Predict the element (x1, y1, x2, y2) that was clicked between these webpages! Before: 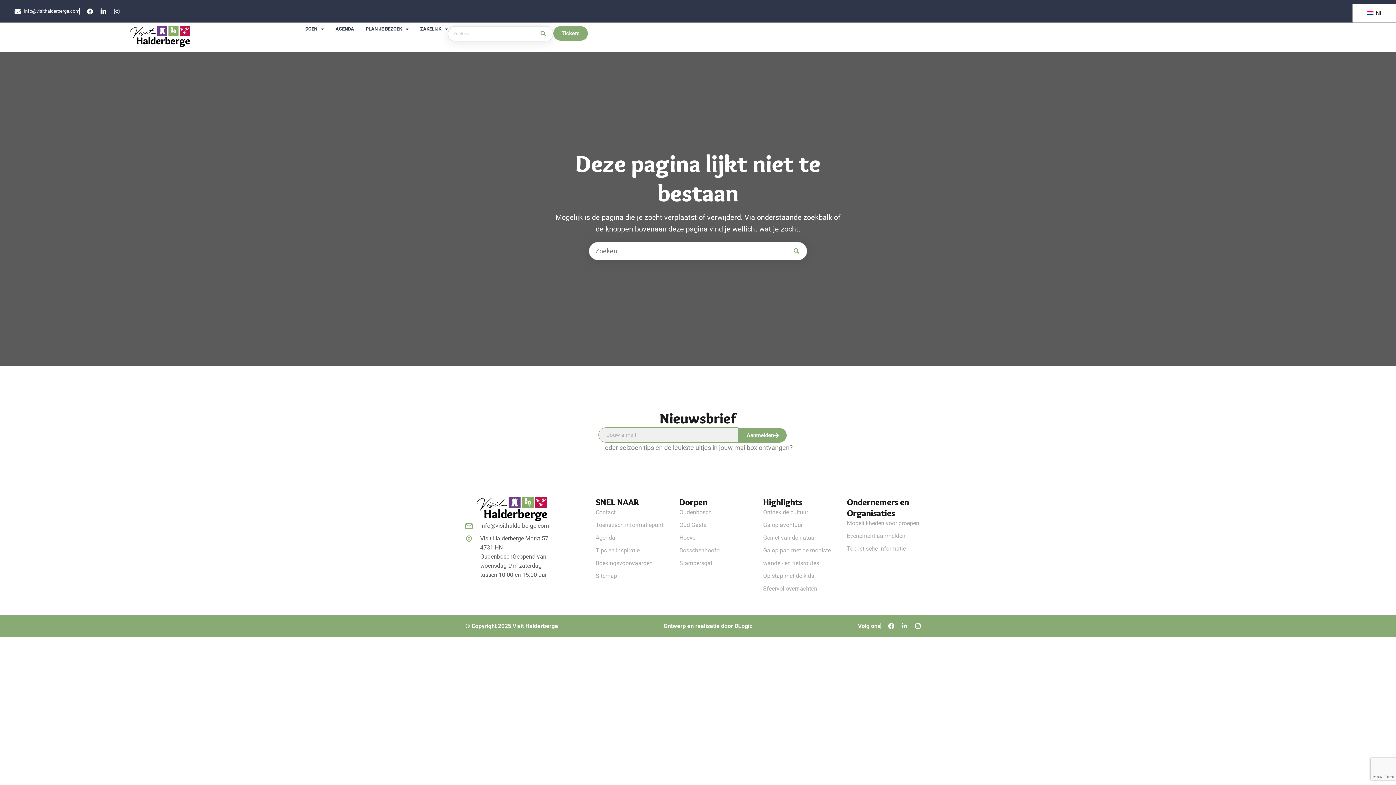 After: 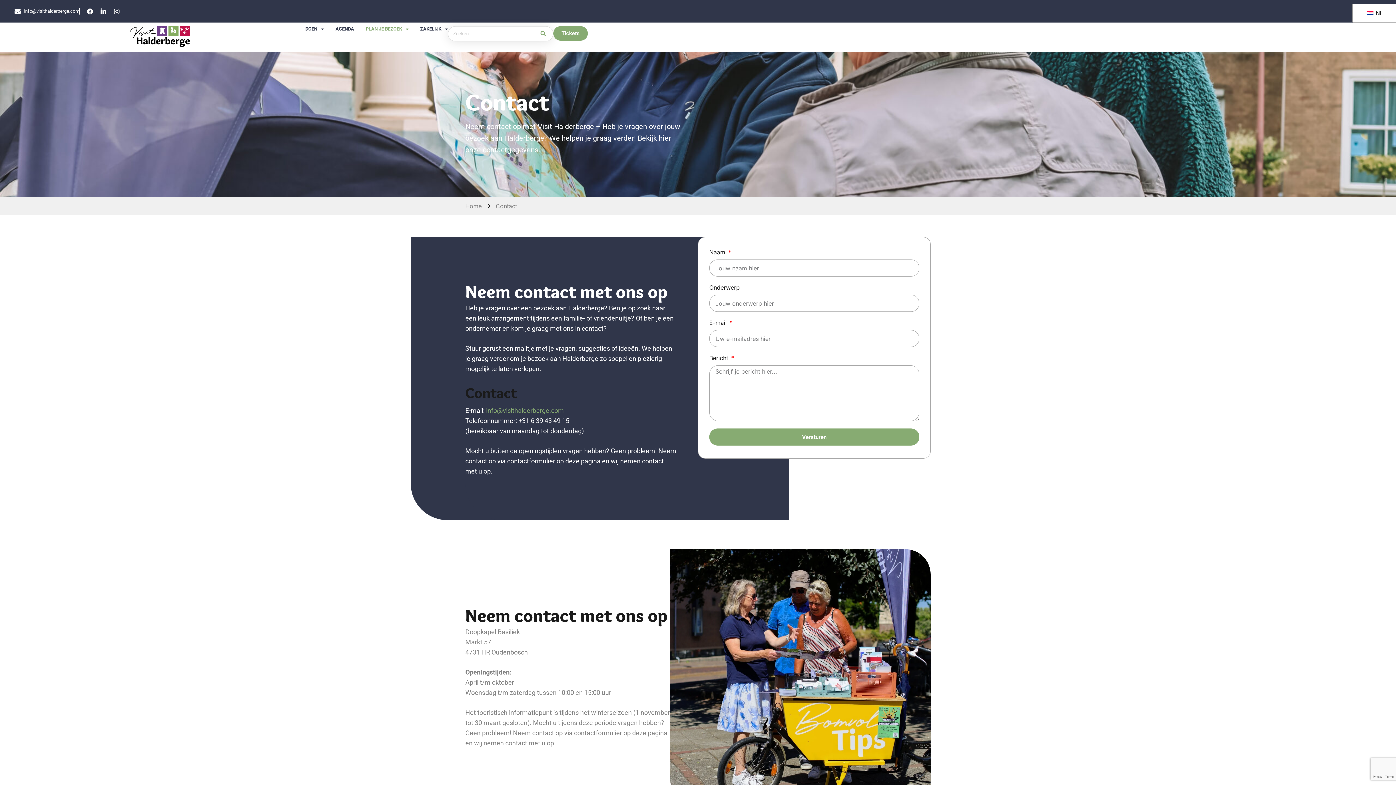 Action: label: Contact bbox: (595, 508, 679, 517)